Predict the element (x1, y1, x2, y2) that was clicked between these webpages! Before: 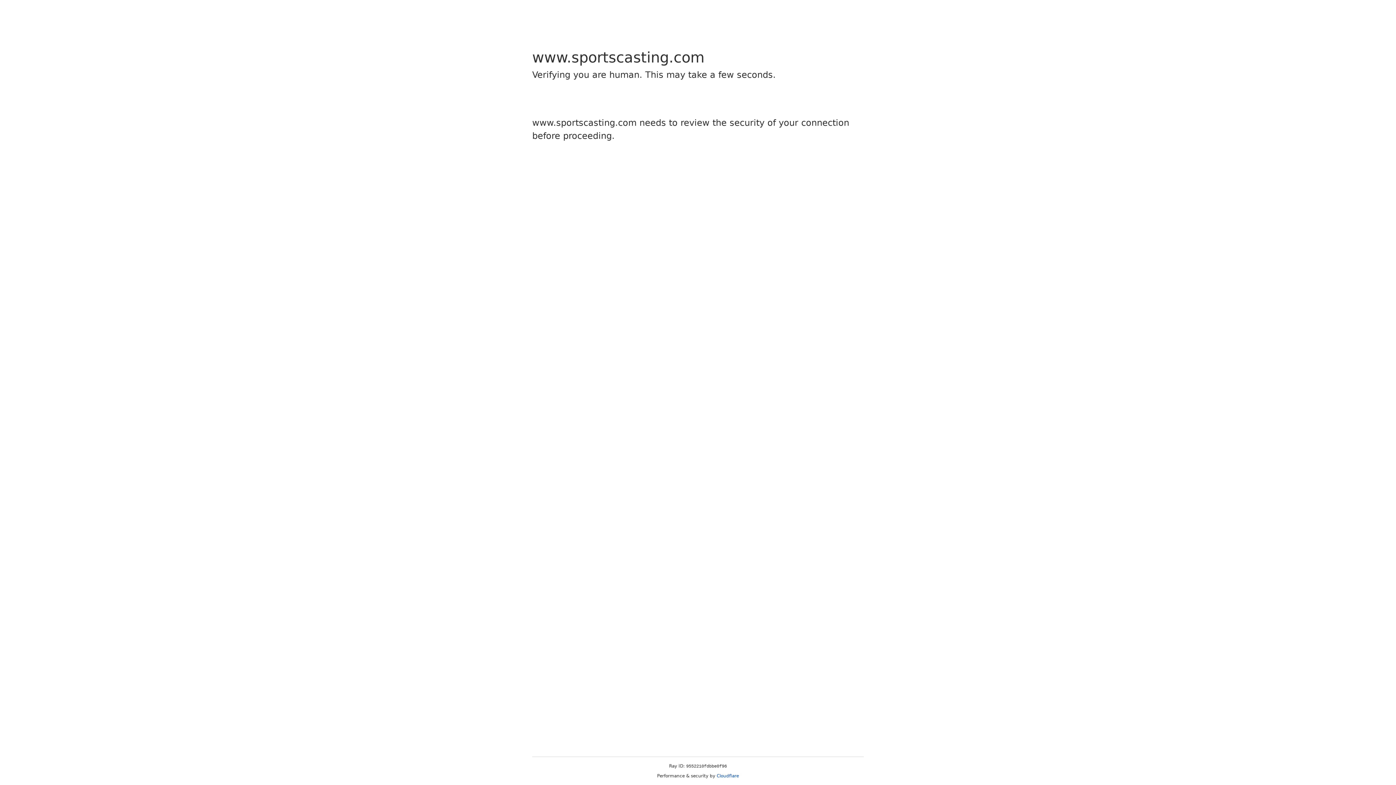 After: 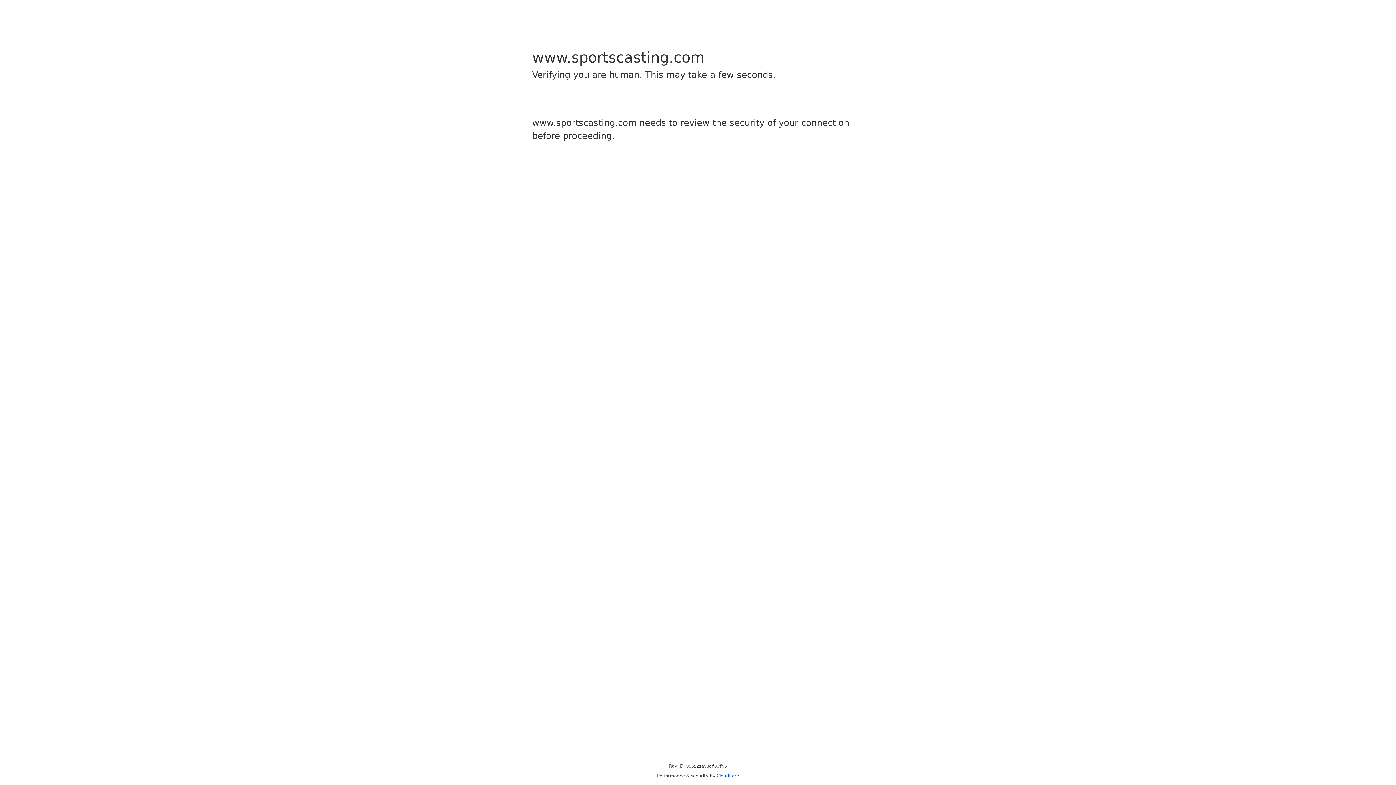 Action: bbox: (716, 773, 739, 778) label: Cloudflare